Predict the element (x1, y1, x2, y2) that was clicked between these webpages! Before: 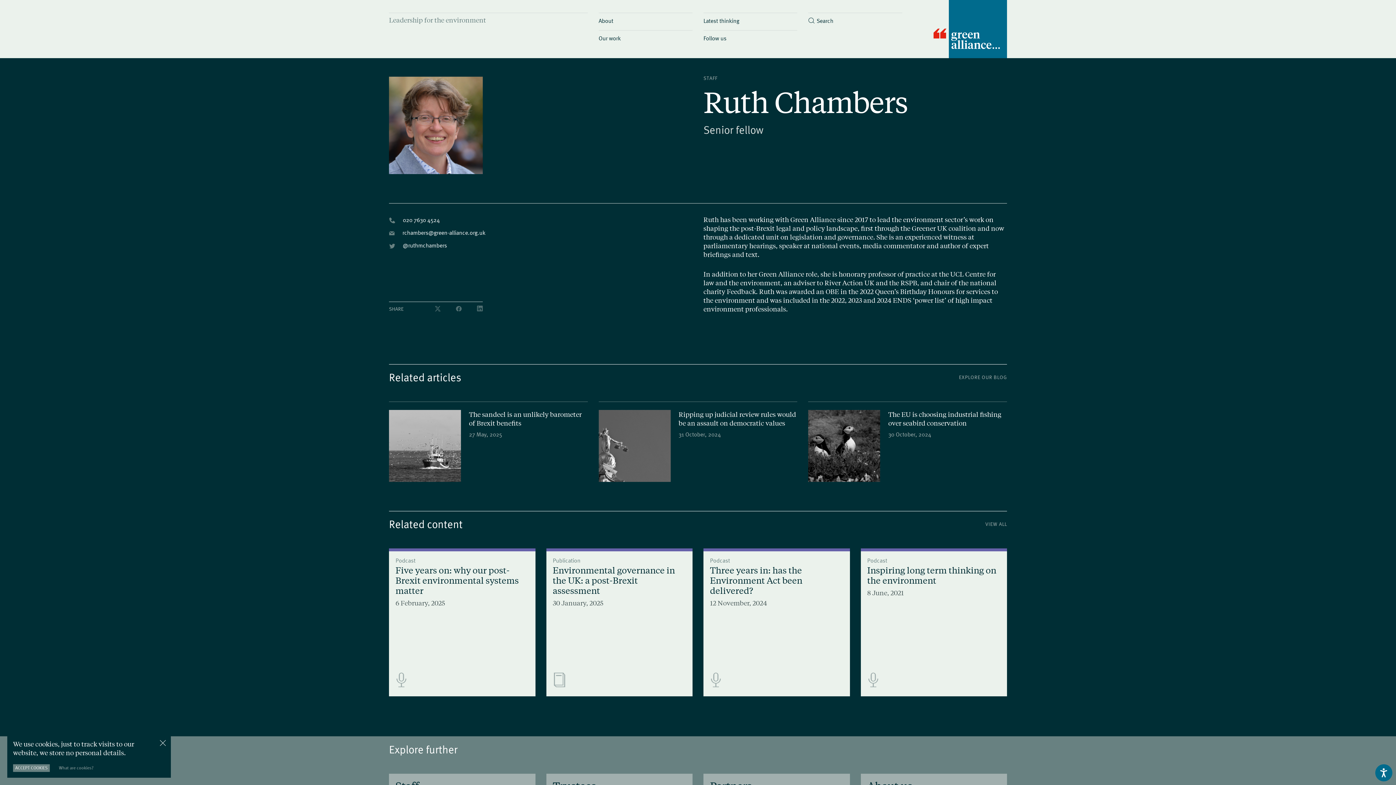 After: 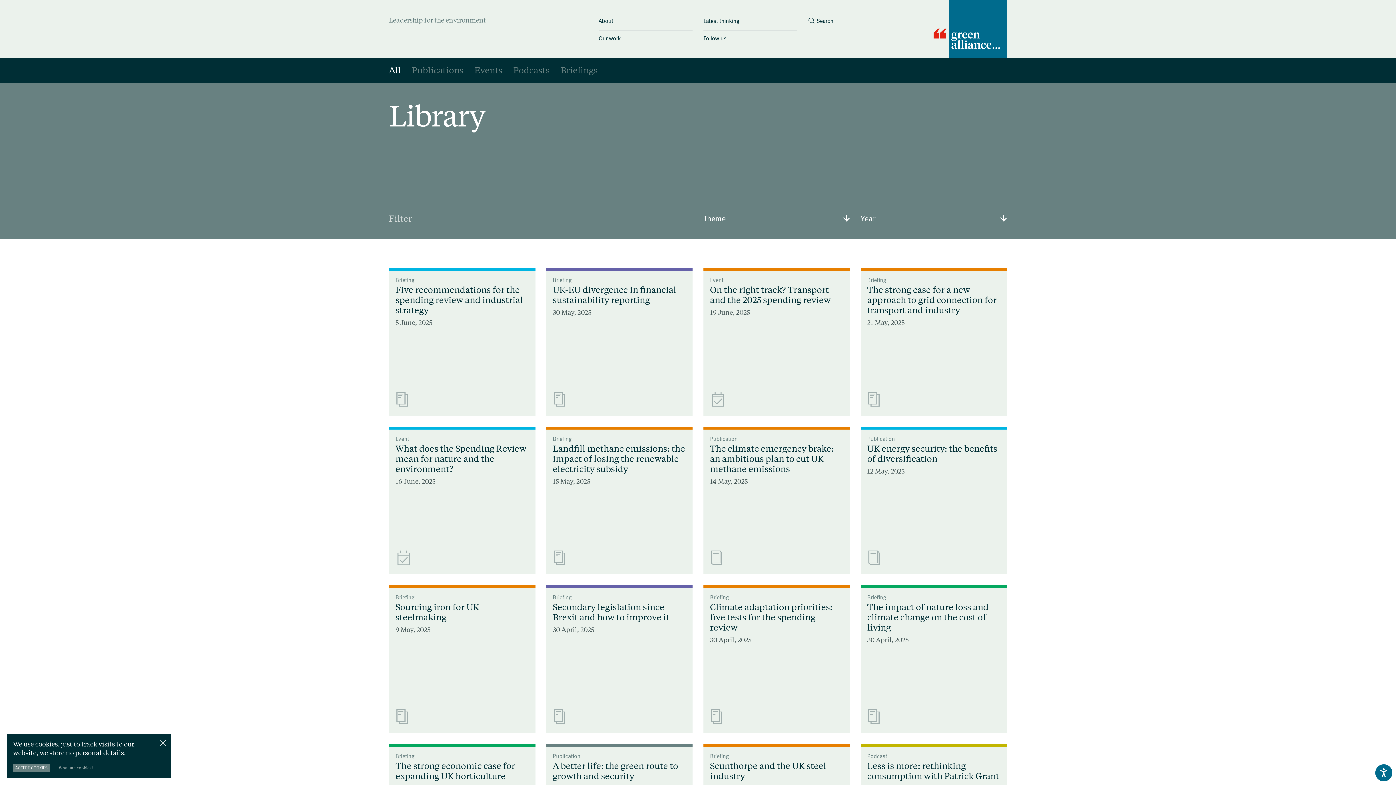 Action: bbox: (974, 521, 1007, 526) label: VIEW ALL